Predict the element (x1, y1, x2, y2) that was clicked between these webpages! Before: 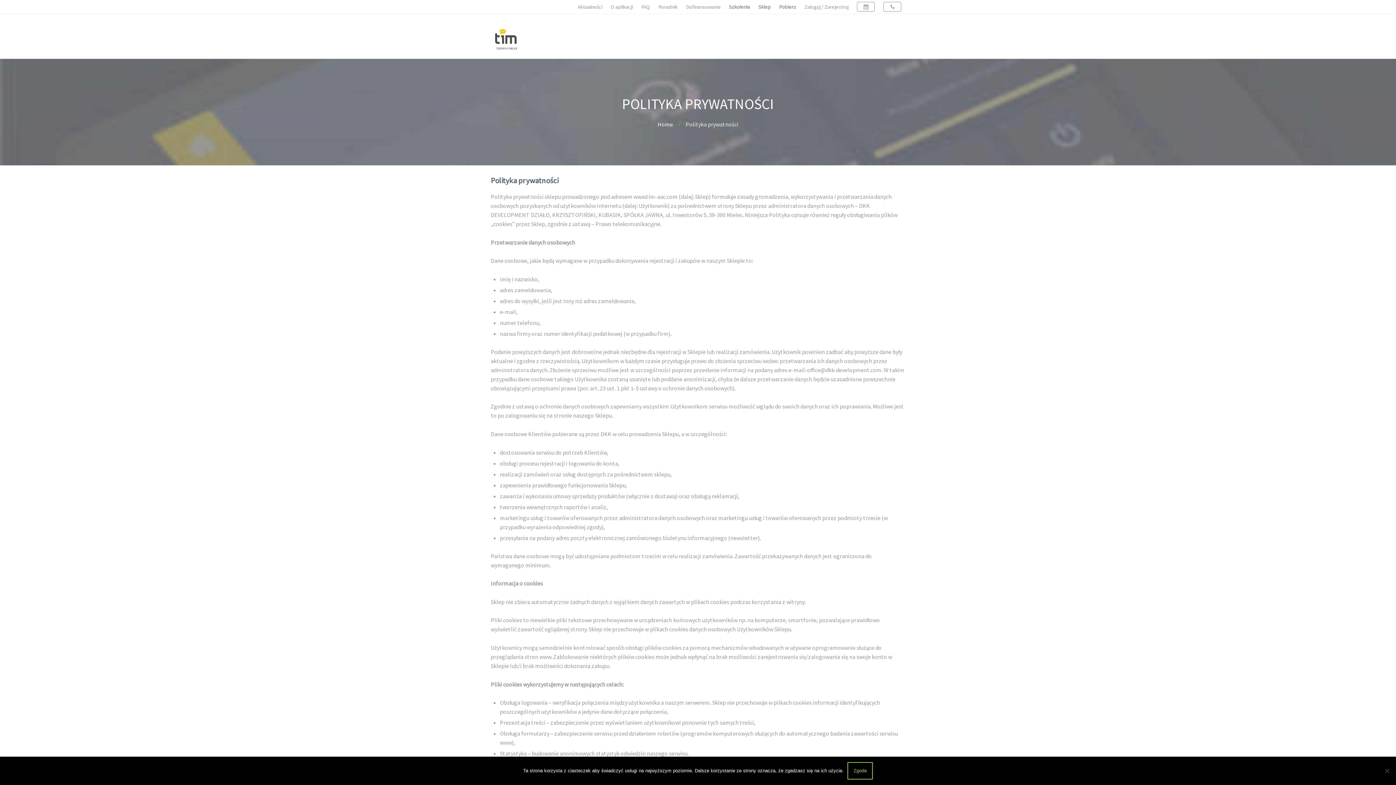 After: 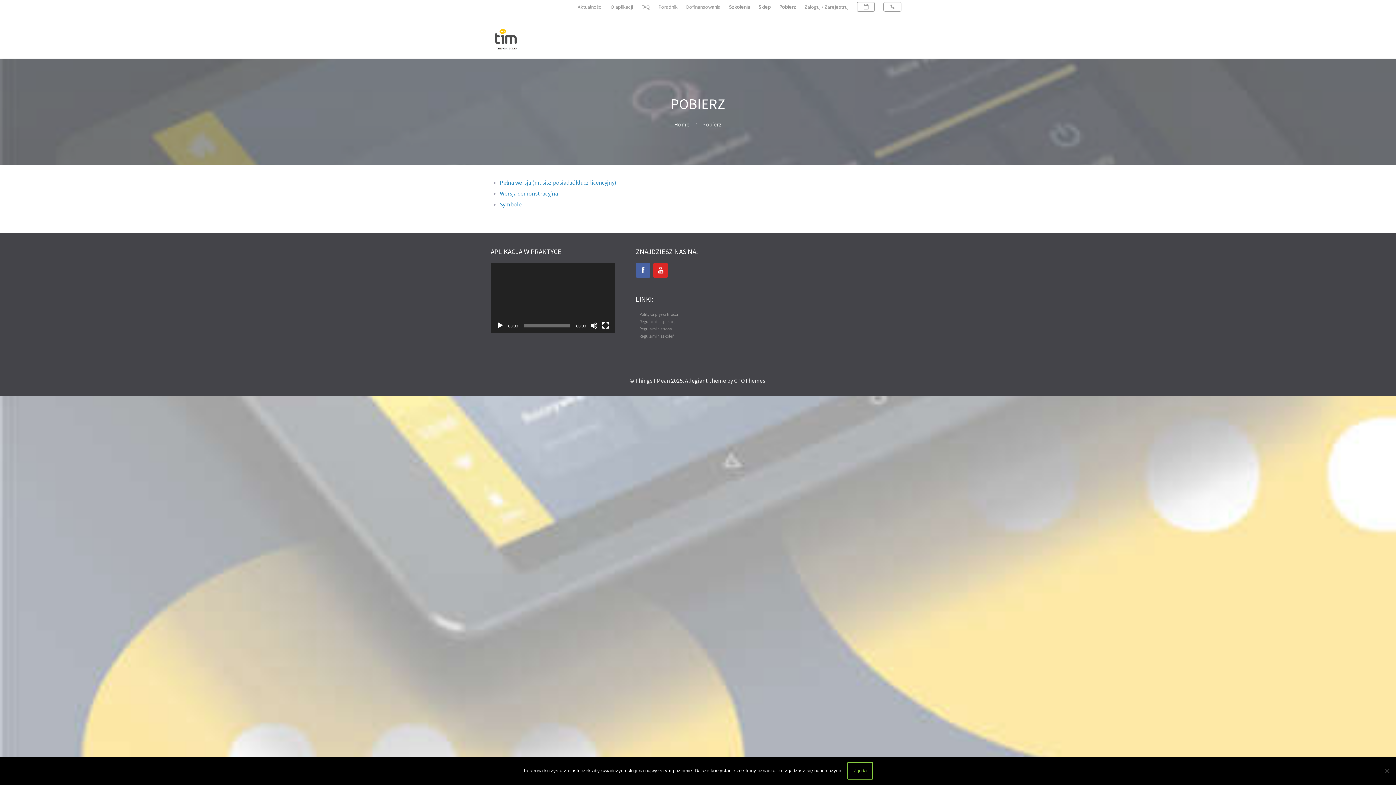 Action: label: Pobierz bbox: (775, 1, 800, 12)